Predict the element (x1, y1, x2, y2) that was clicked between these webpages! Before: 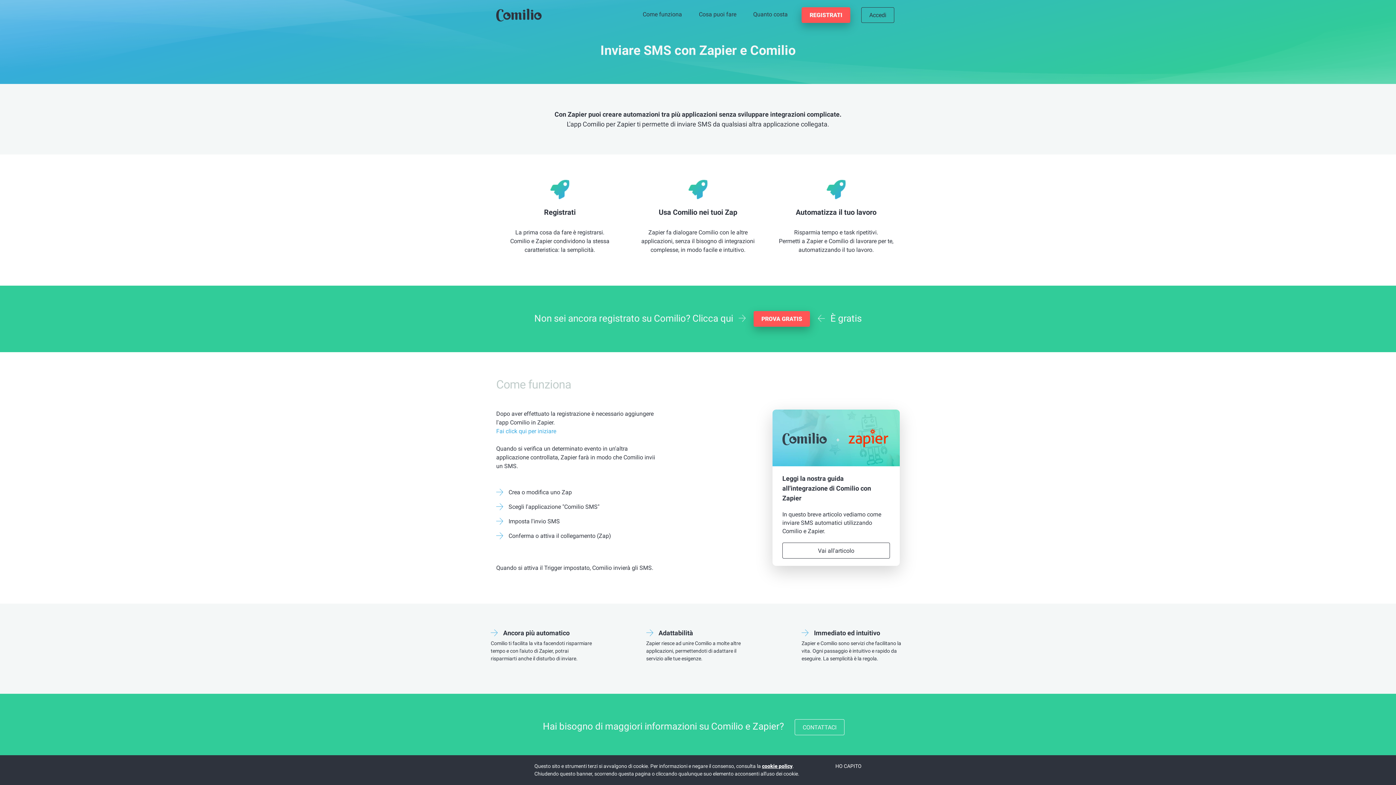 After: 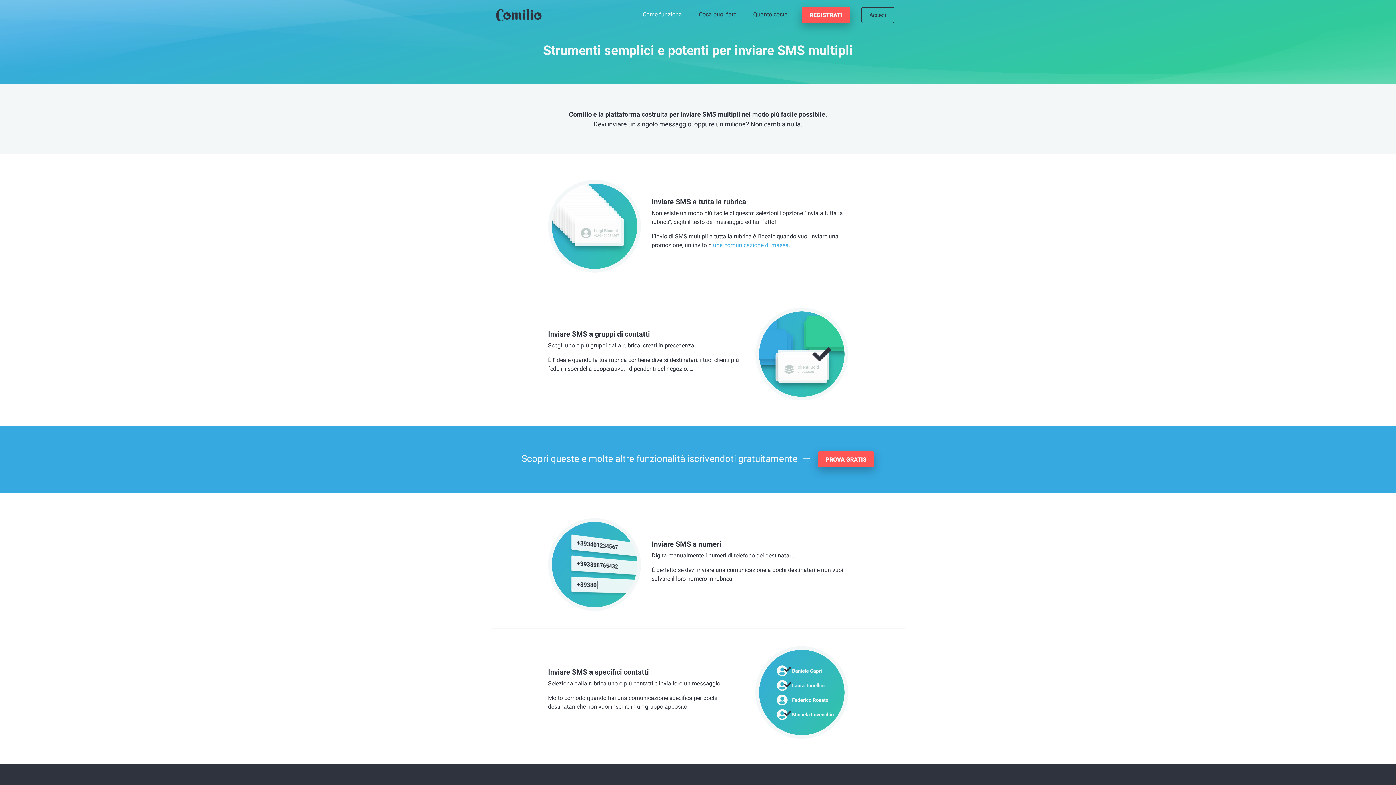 Action: bbox: (640, 7, 685, 21) label: Come funziona